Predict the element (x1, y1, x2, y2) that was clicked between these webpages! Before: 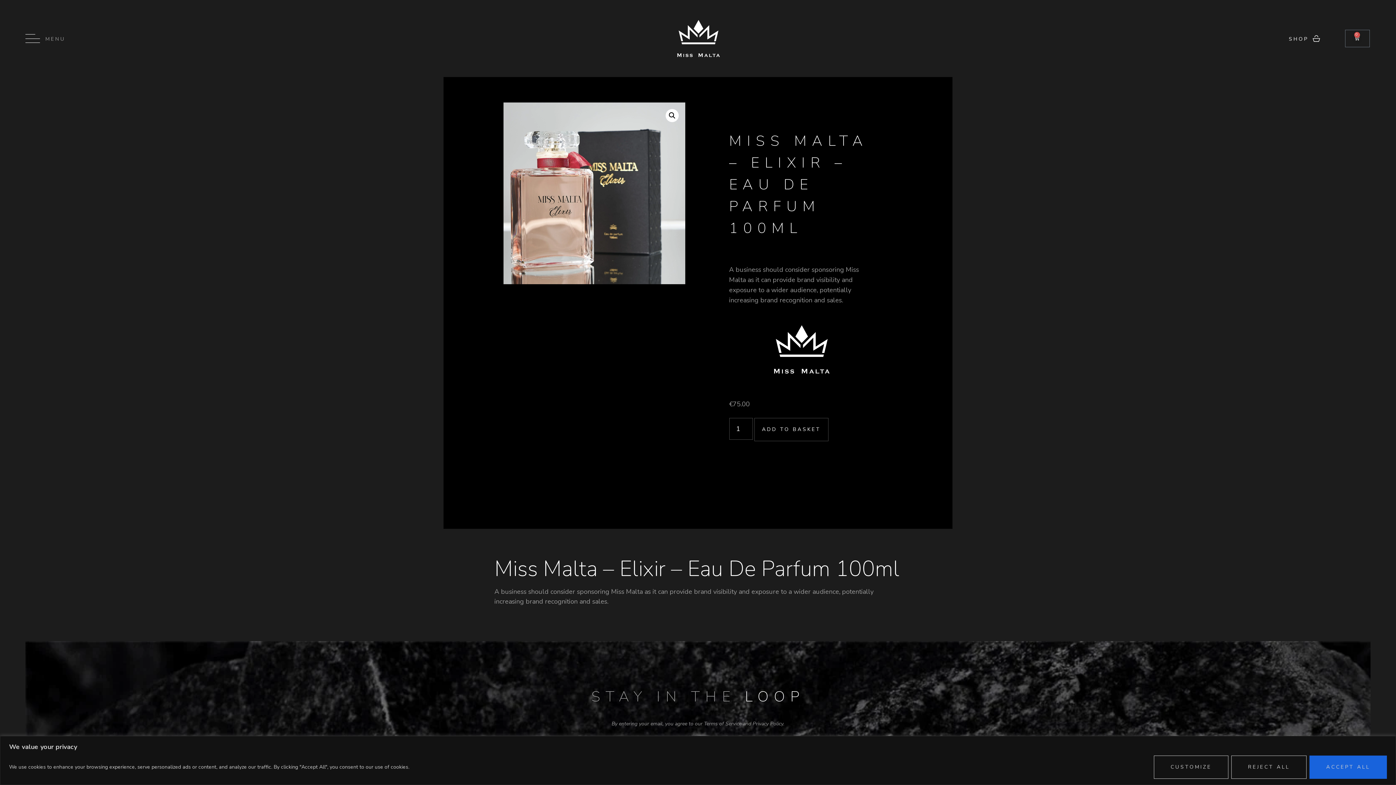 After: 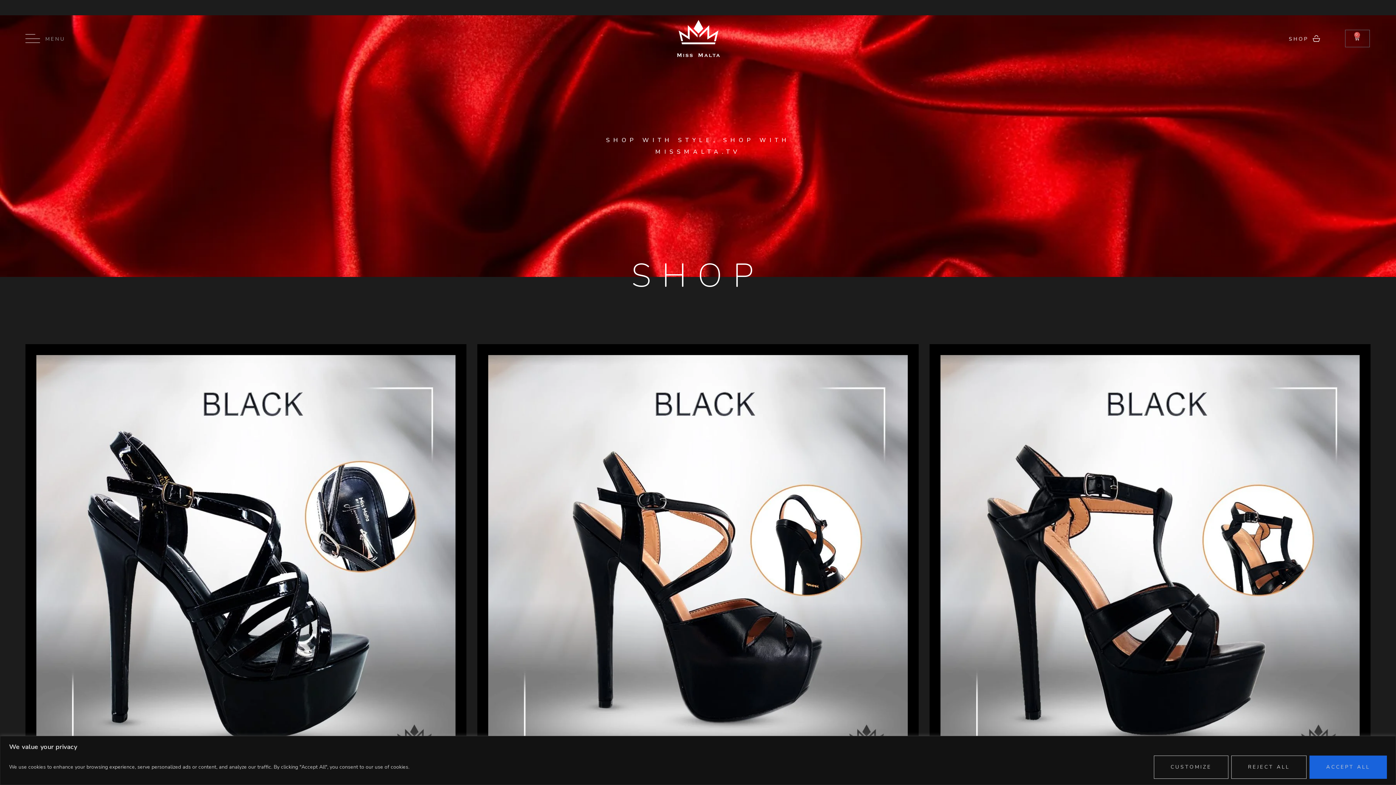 Action: bbox: (1289, 35, 1308, 42) label: SHOP